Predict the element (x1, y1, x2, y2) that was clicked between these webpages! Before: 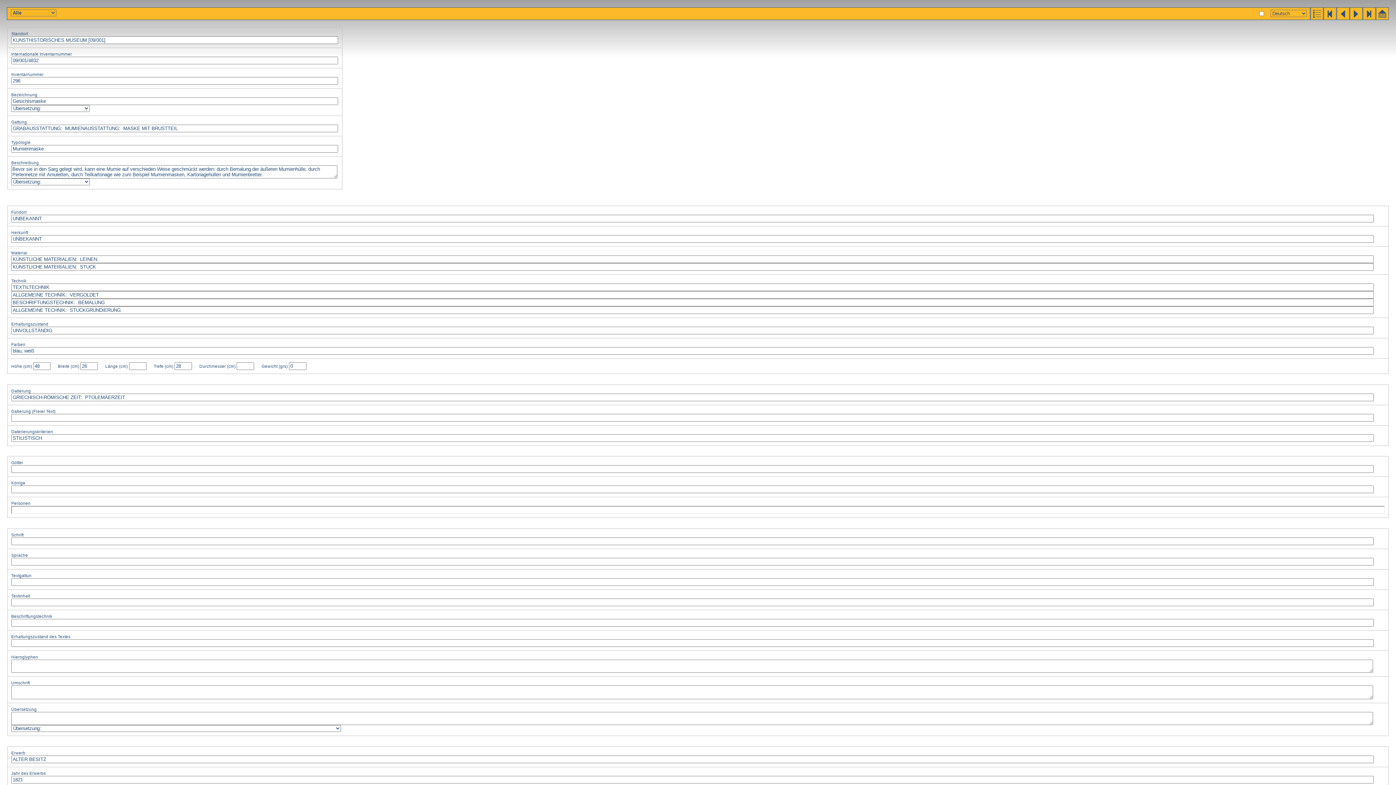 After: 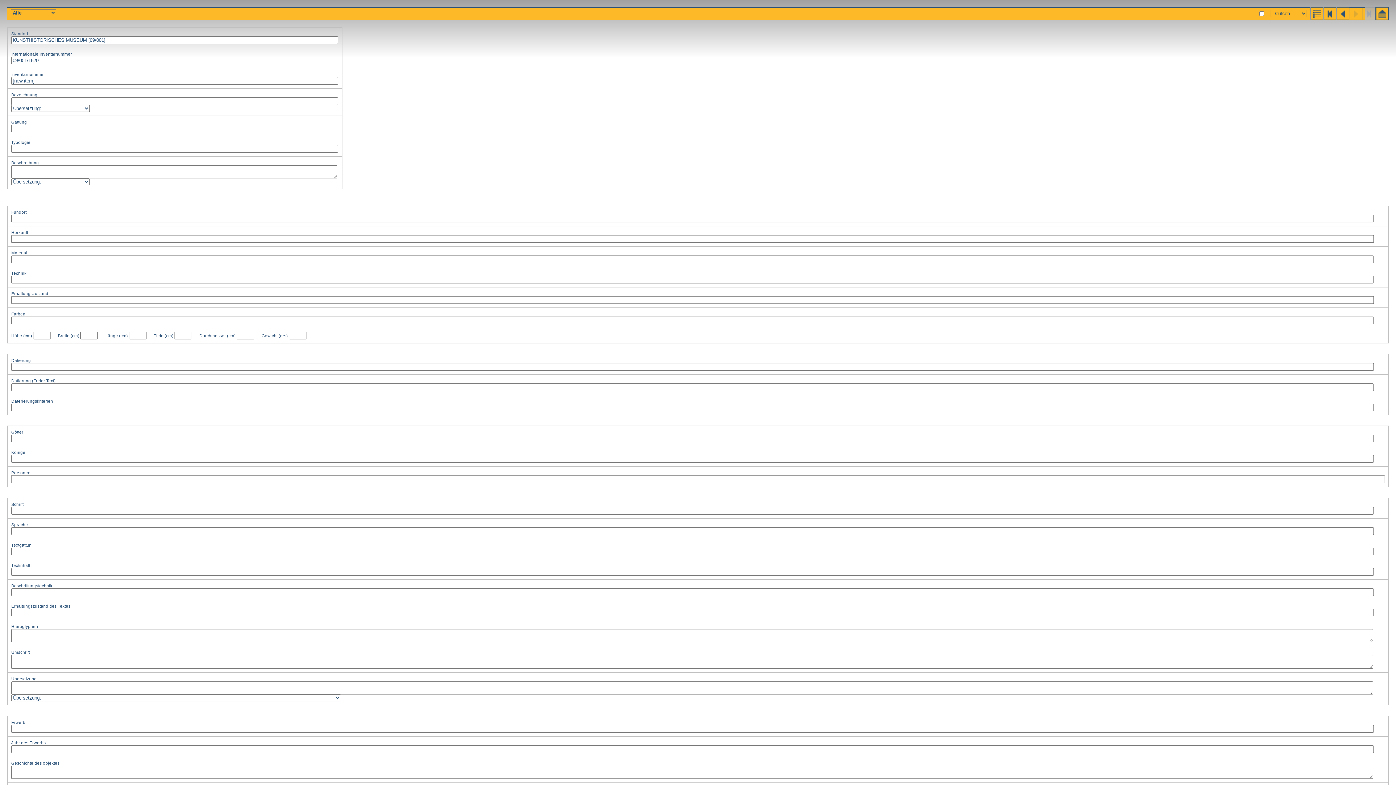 Action: bbox: (1362, 15, 1375, 21)